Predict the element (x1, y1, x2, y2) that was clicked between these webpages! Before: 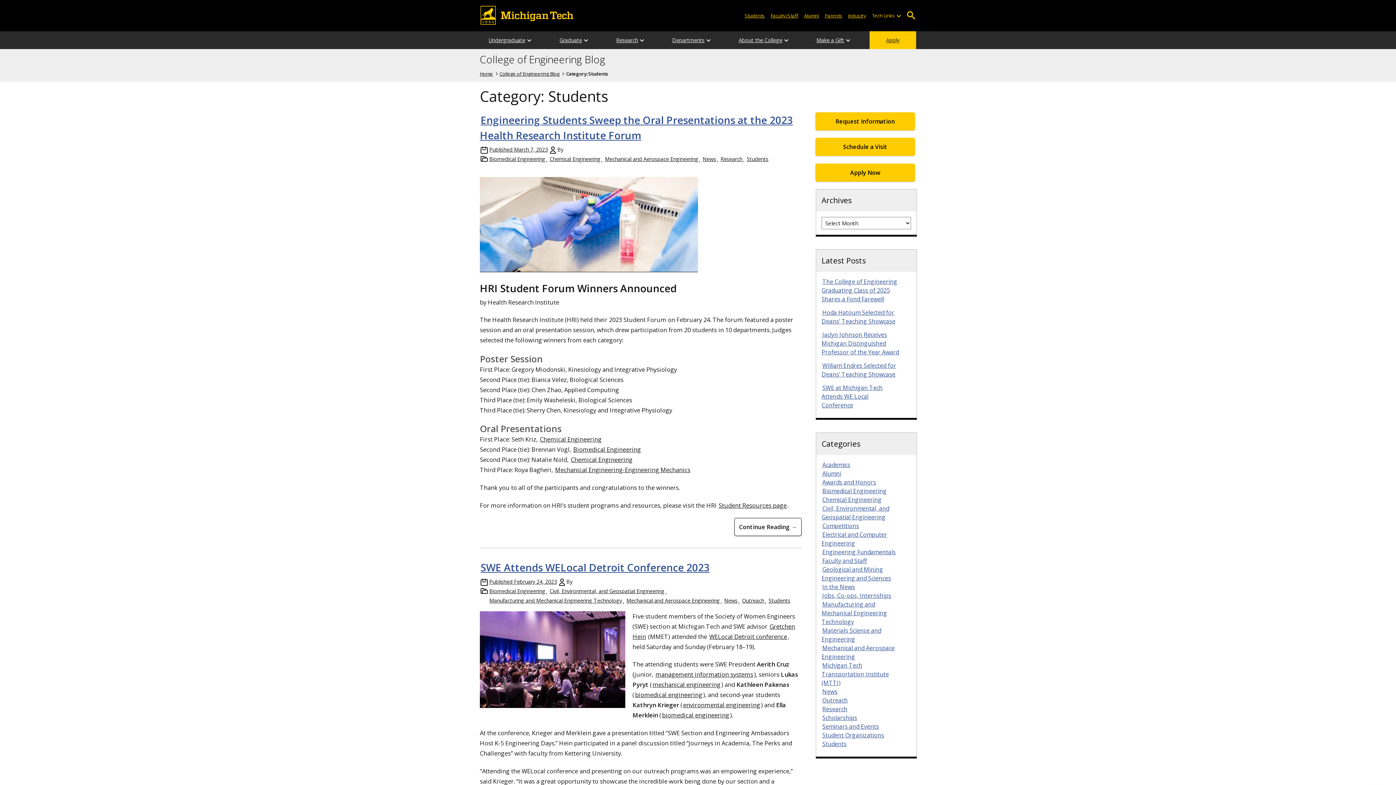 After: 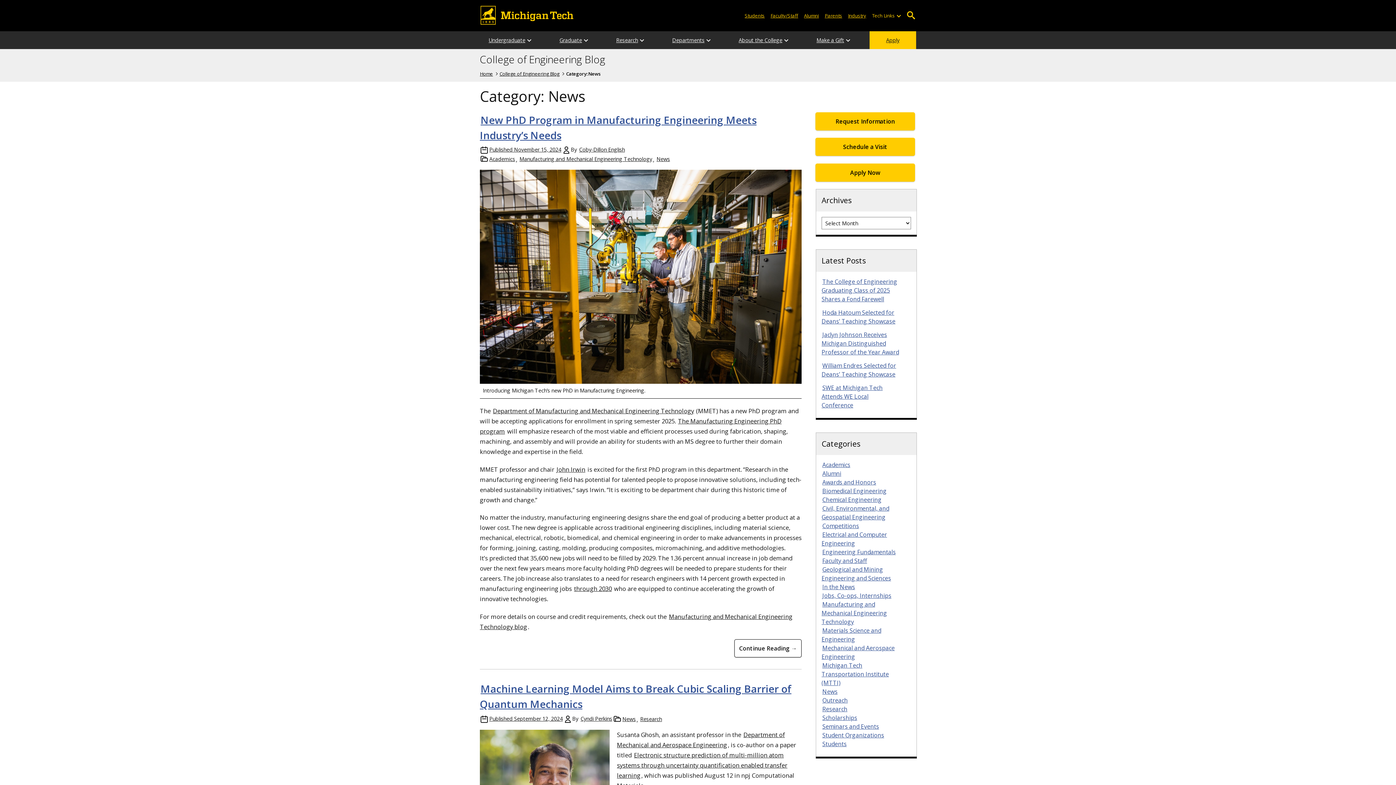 Action: label: News bbox: (723, 596, 738, 605)